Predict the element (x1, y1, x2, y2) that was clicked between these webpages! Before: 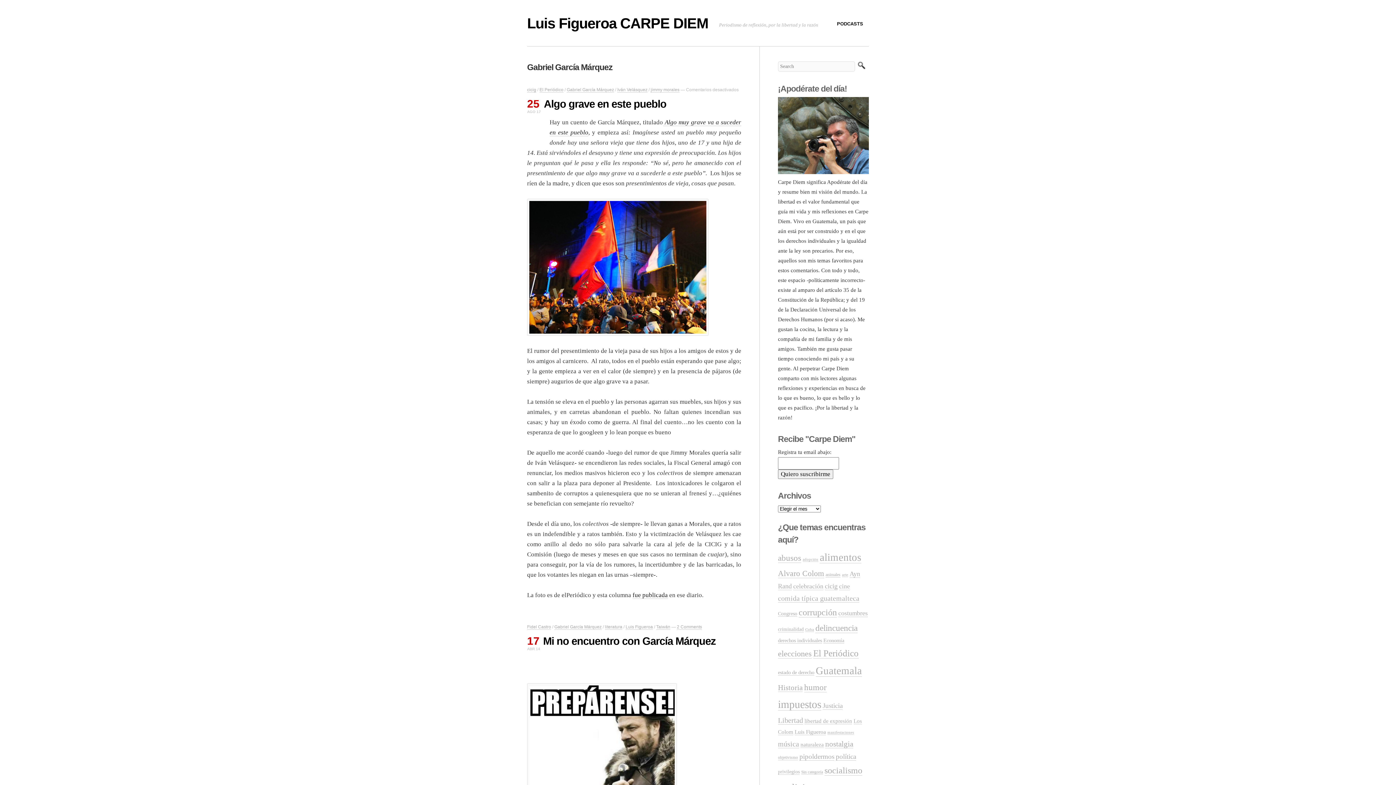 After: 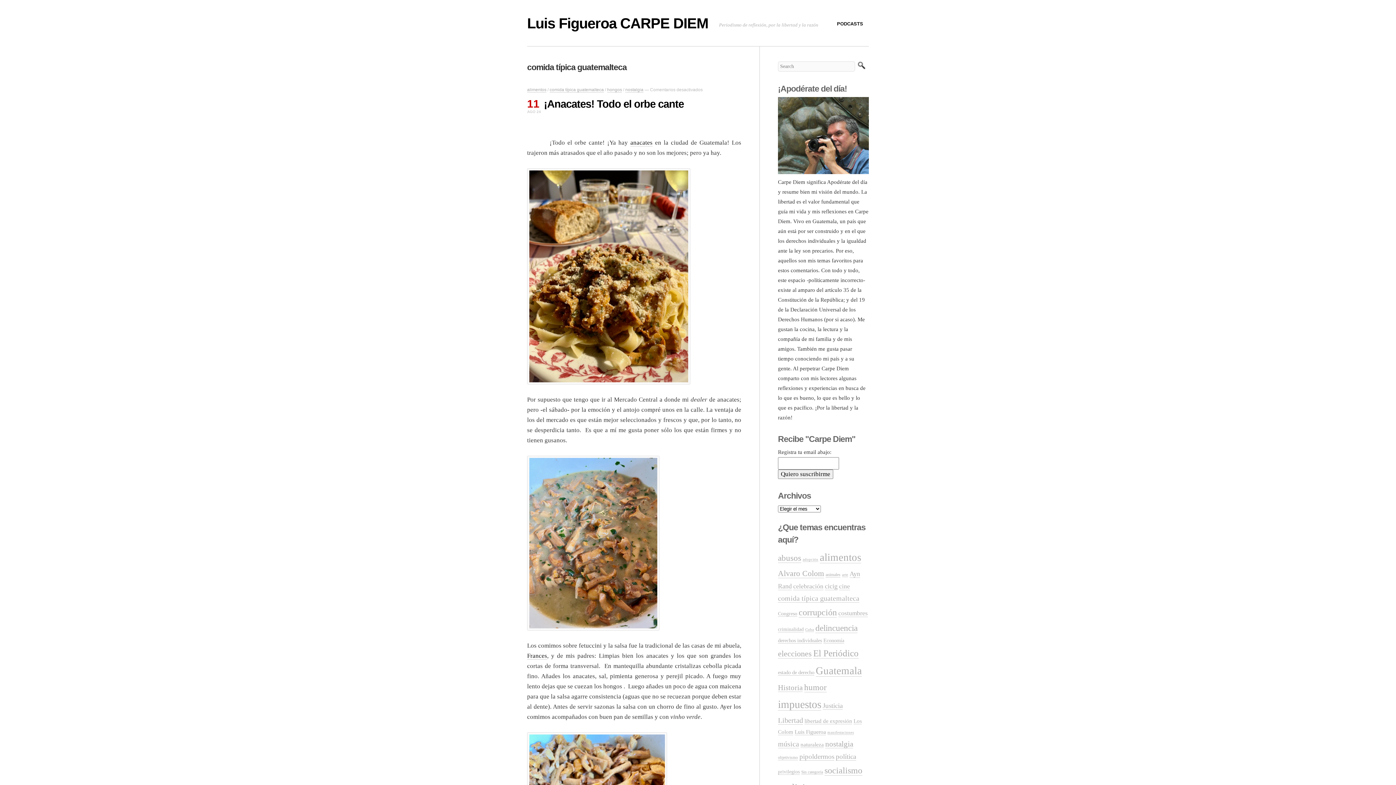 Action: bbox: (778, 594, 859, 602) label: comida típica guatemalteca (253 elementos)